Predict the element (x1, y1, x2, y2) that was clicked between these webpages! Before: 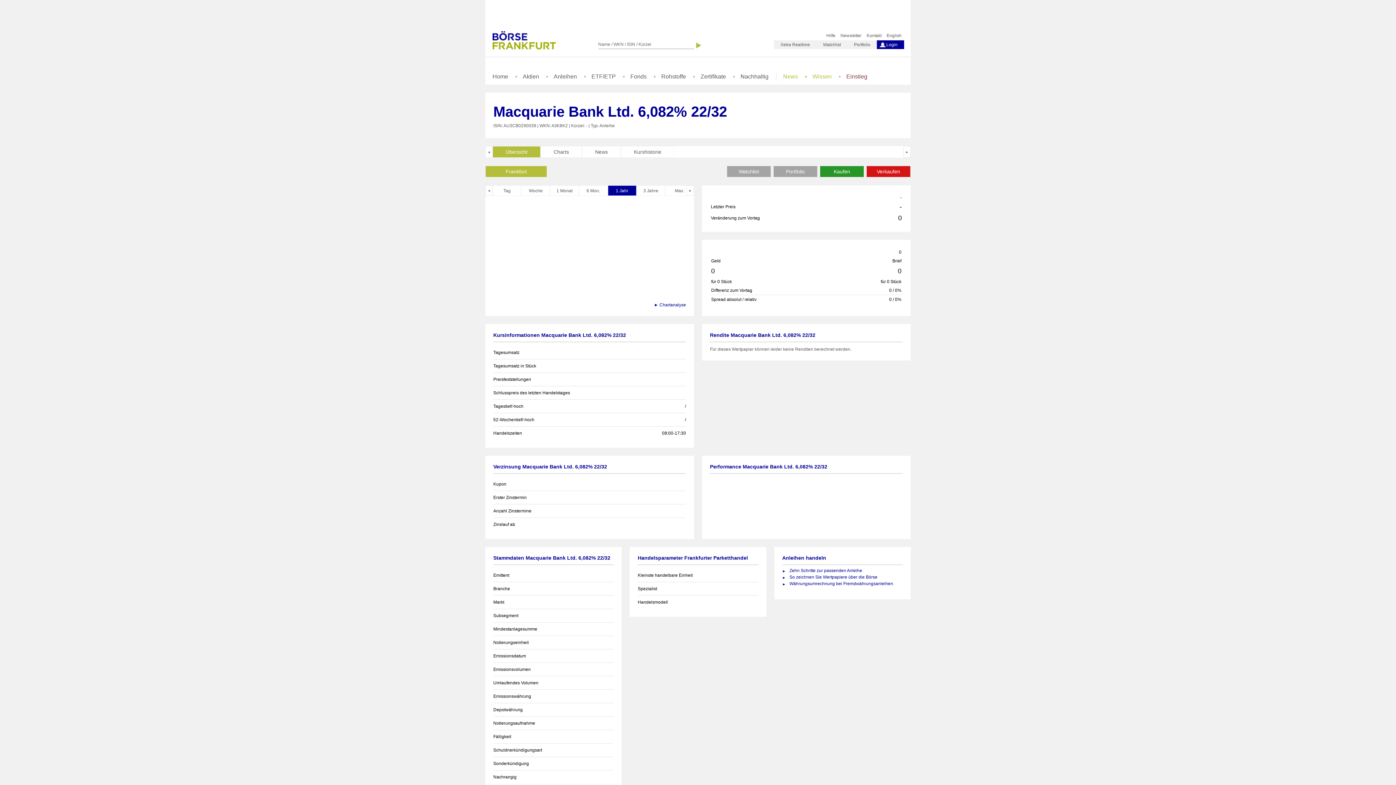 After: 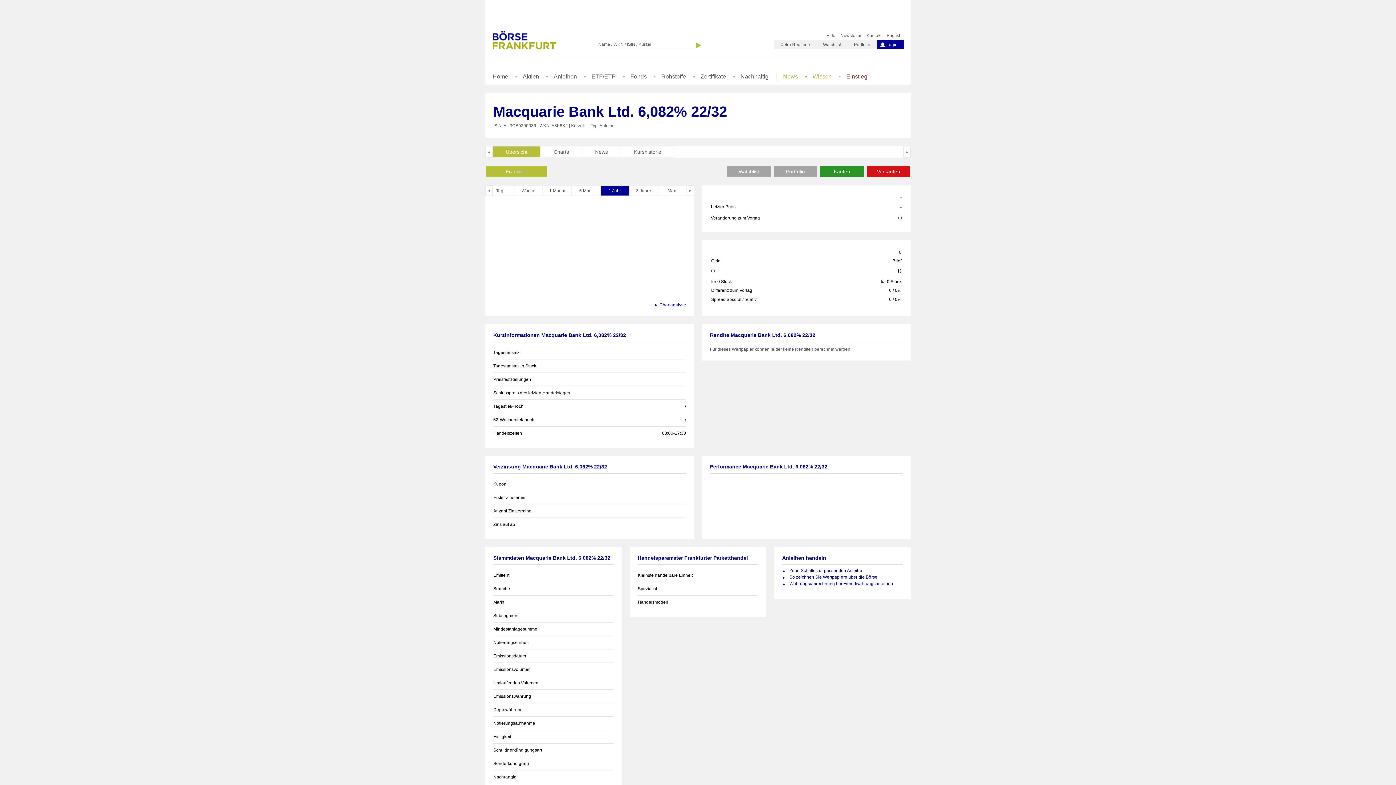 Action: bbox: (665, 185, 694, 196) label: Max.